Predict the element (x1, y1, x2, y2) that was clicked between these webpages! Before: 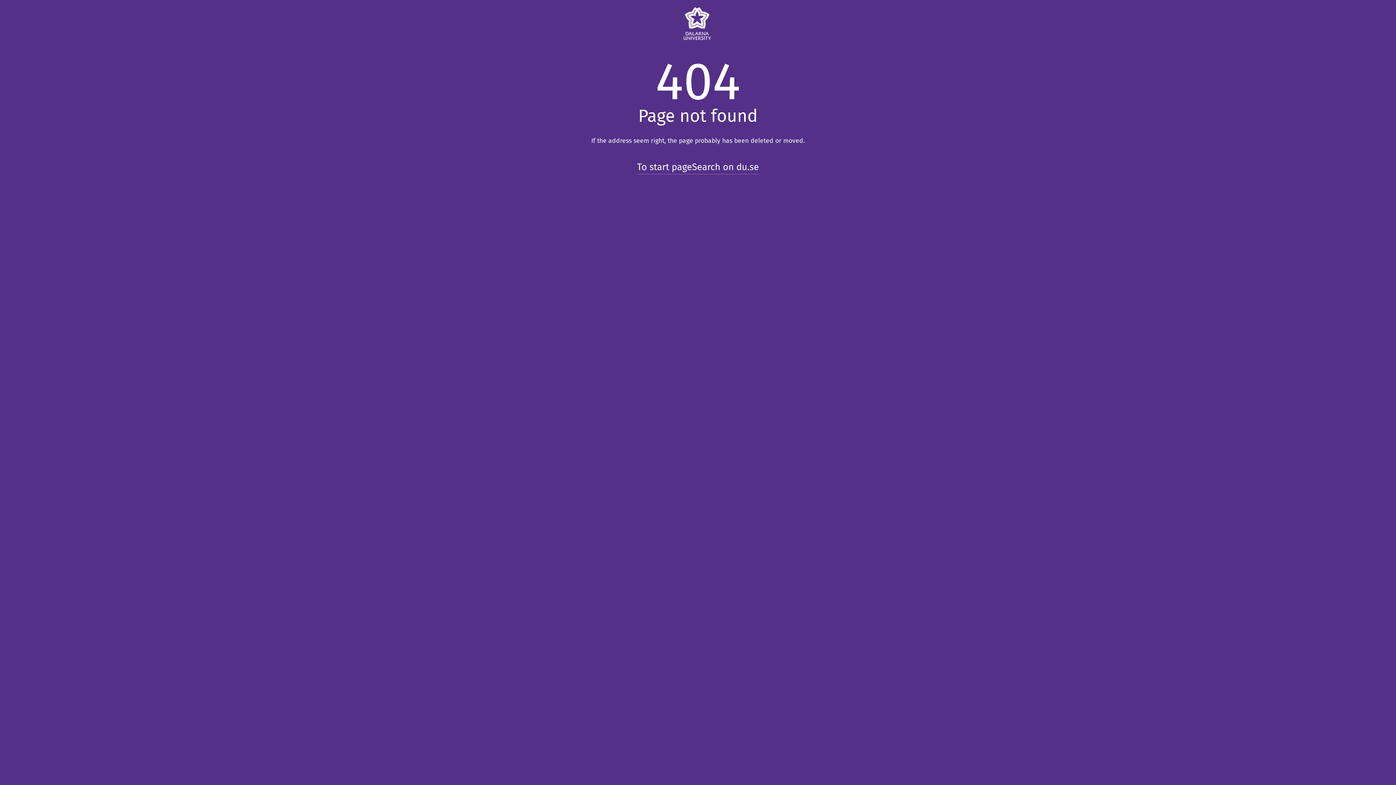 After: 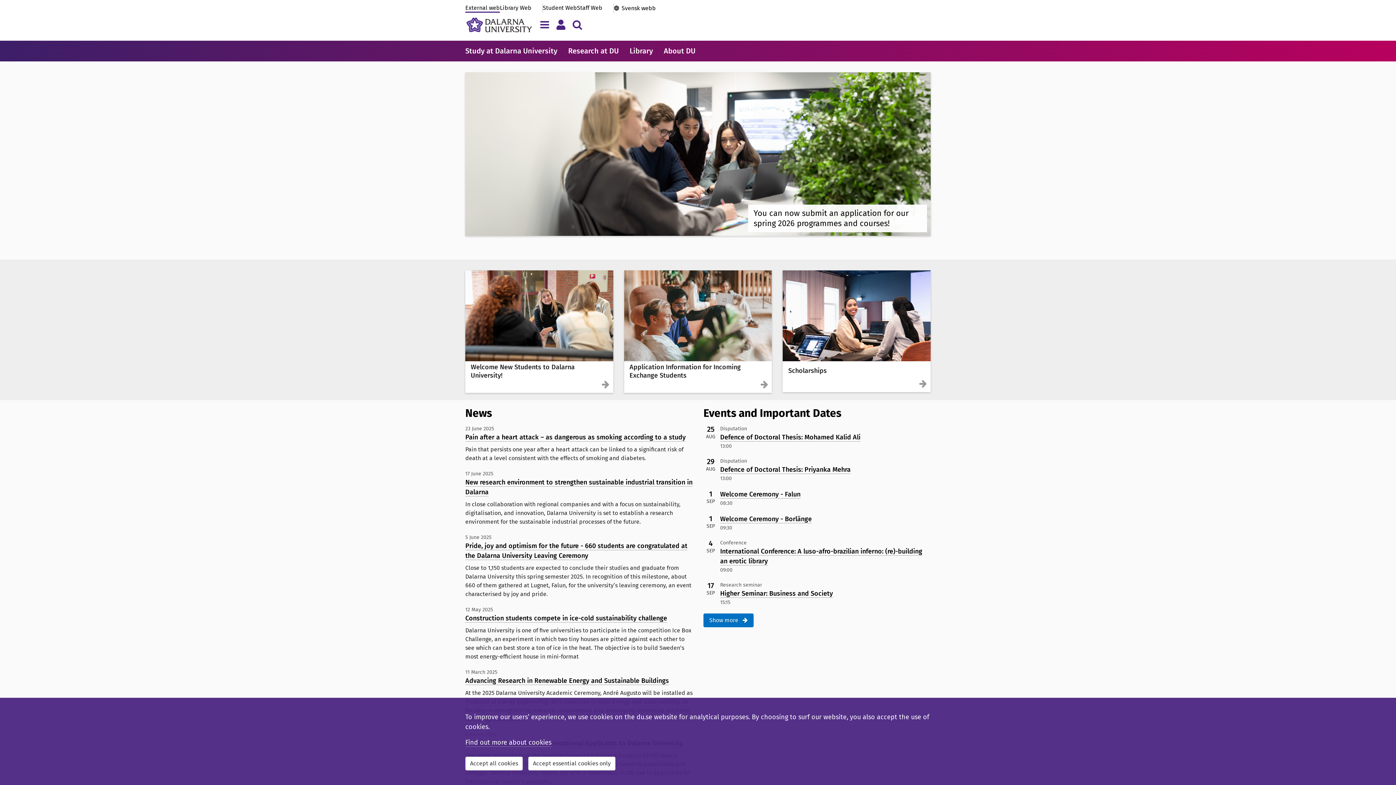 Action: bbox: (683, 7, 712, 40)